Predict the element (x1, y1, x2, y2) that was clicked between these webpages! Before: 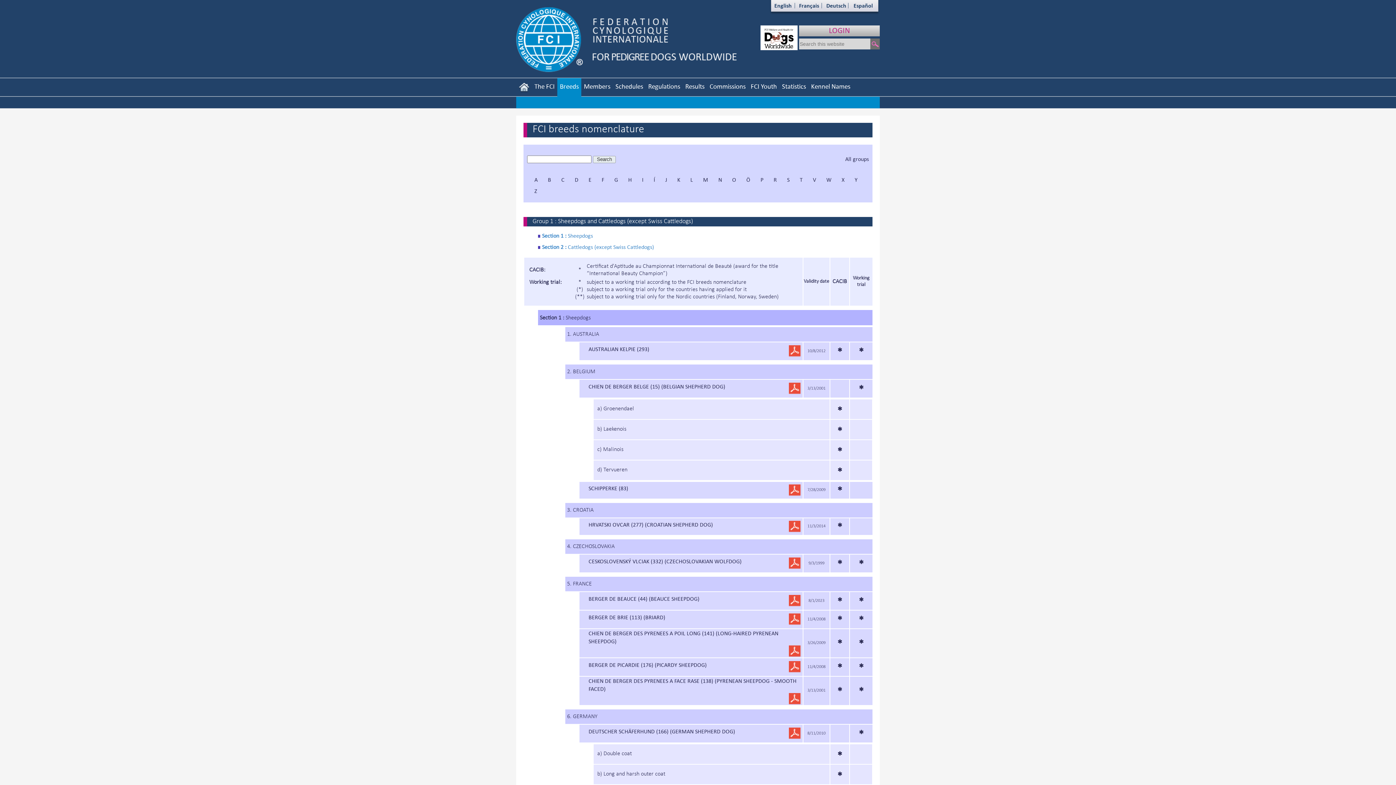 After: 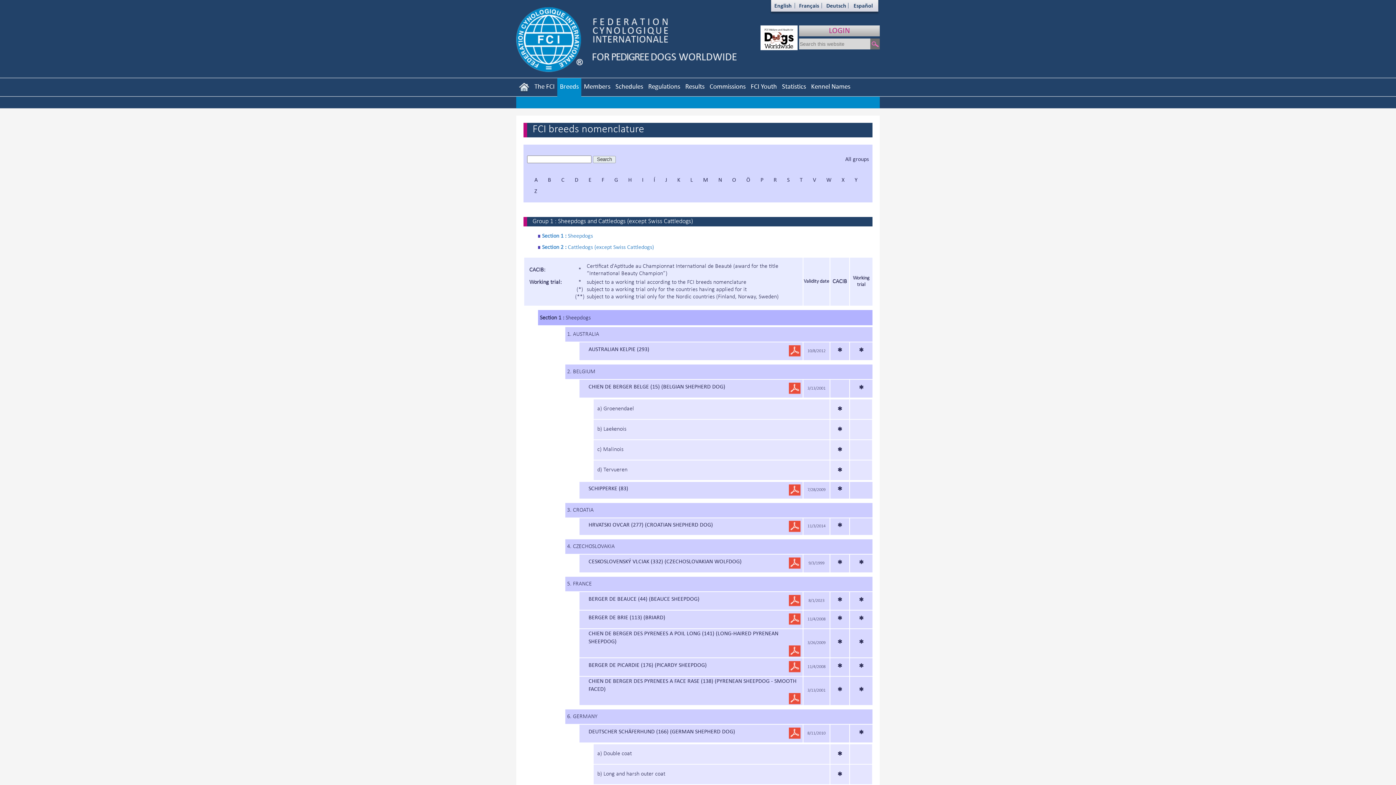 Action: bbox: (789, 615, 800, 622)